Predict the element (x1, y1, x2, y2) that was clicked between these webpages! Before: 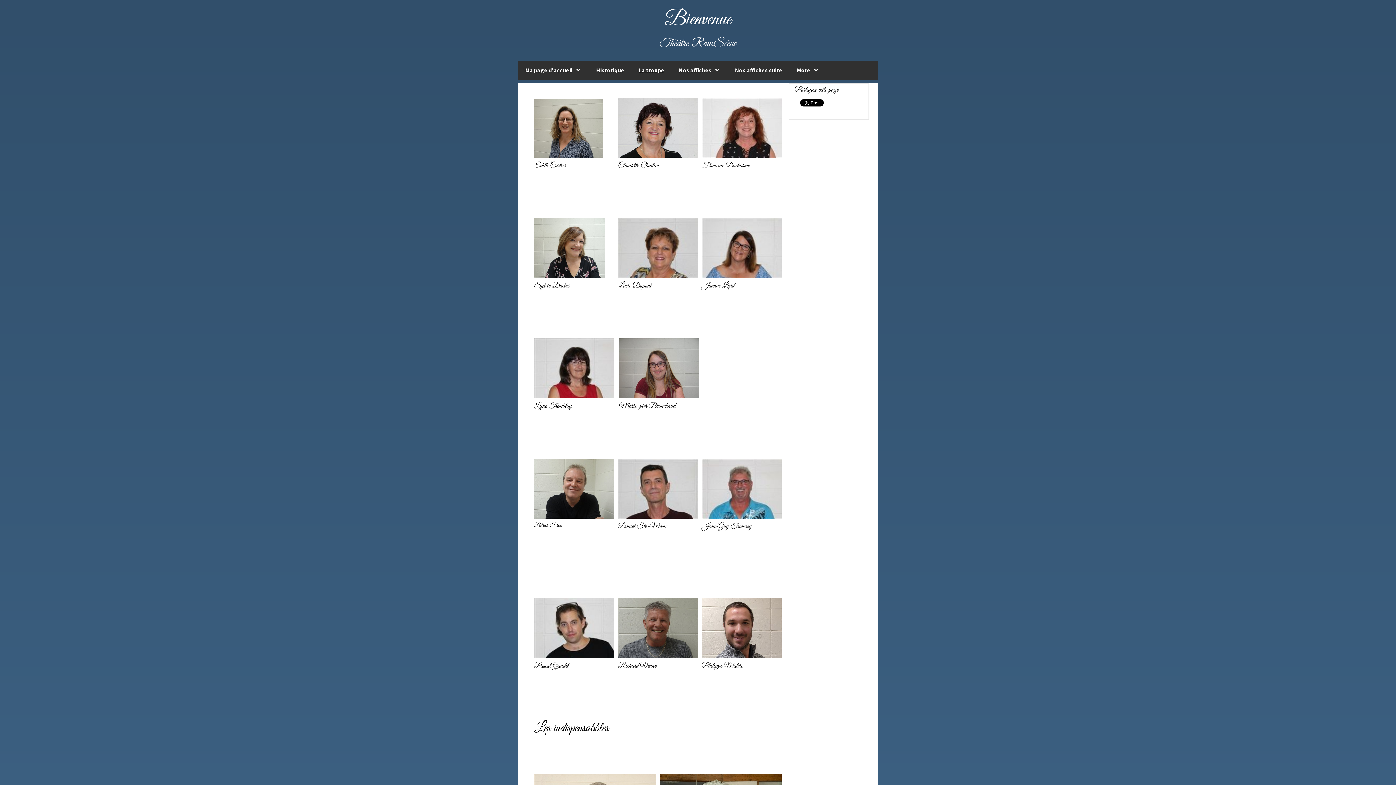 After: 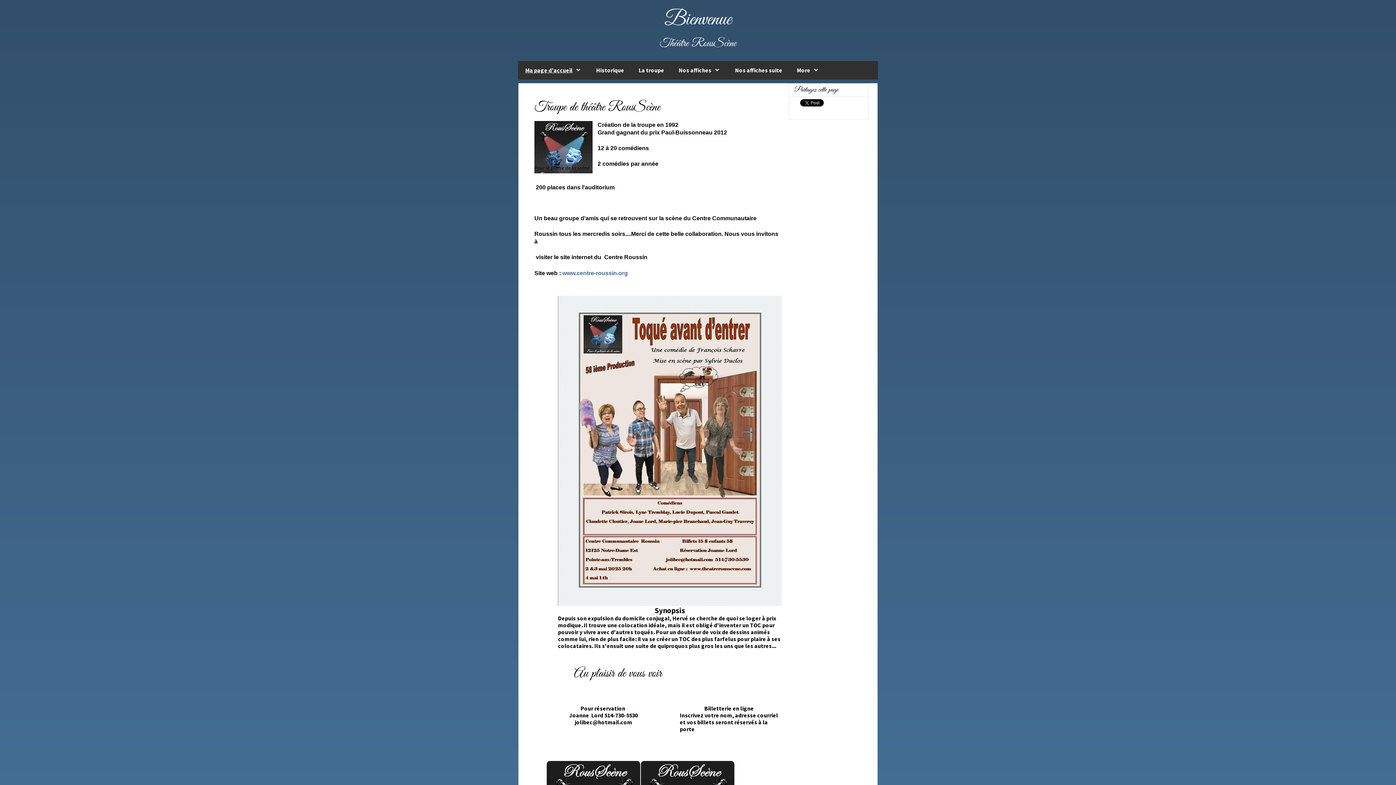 Action: bbox: (518, 61, 589, 79) label: Ma page d'accueil